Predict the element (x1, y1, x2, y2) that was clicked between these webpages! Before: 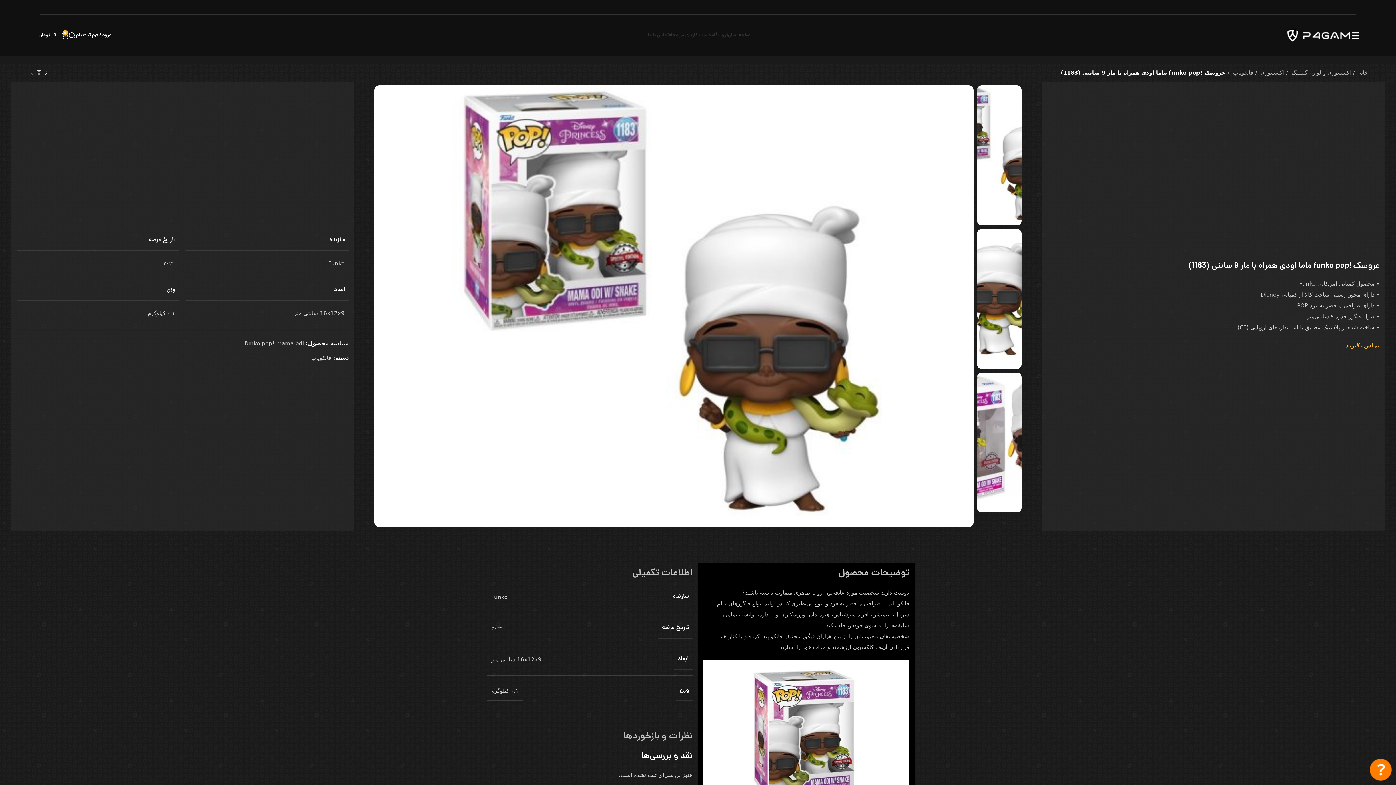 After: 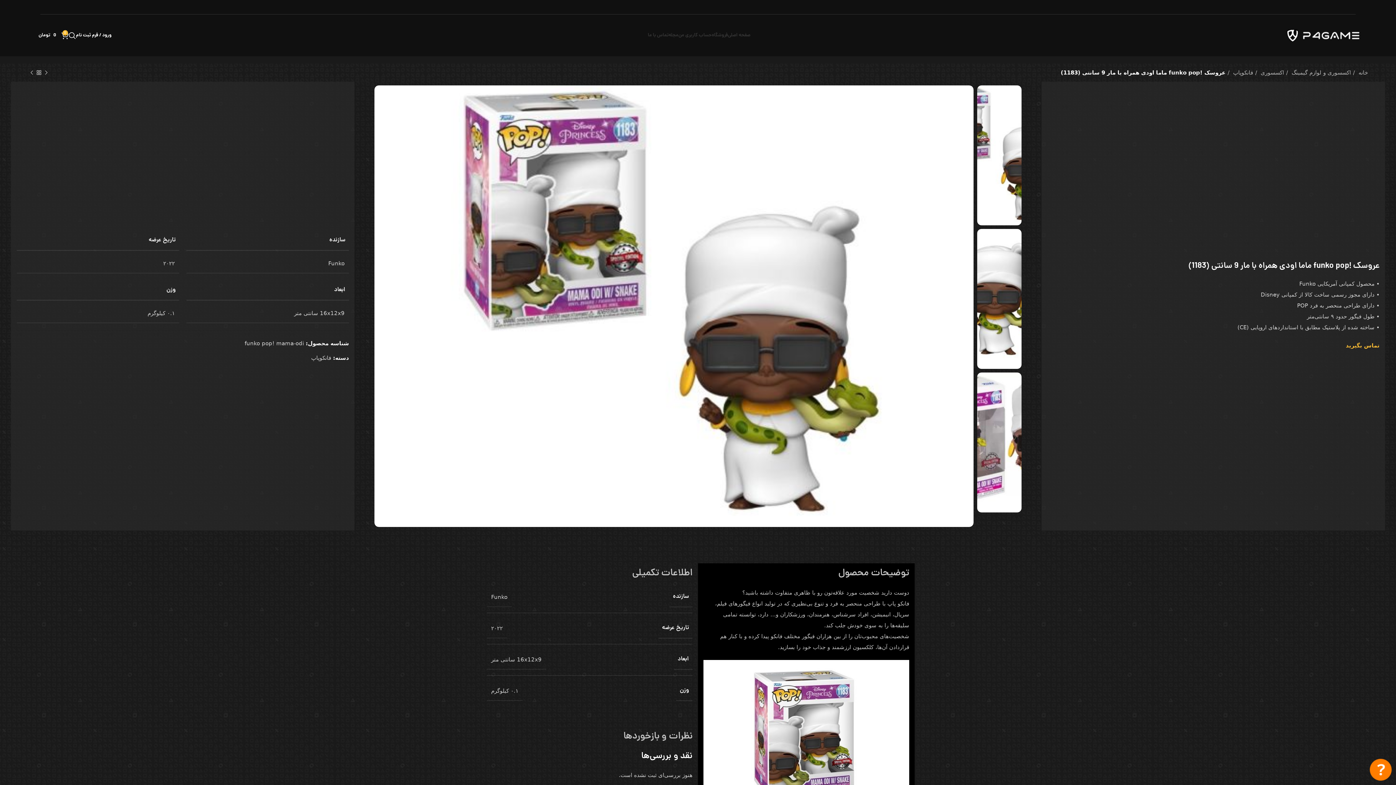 Action: bbox: (181, 366, 186, 382) label: پیوند اجتماعی Pinterest